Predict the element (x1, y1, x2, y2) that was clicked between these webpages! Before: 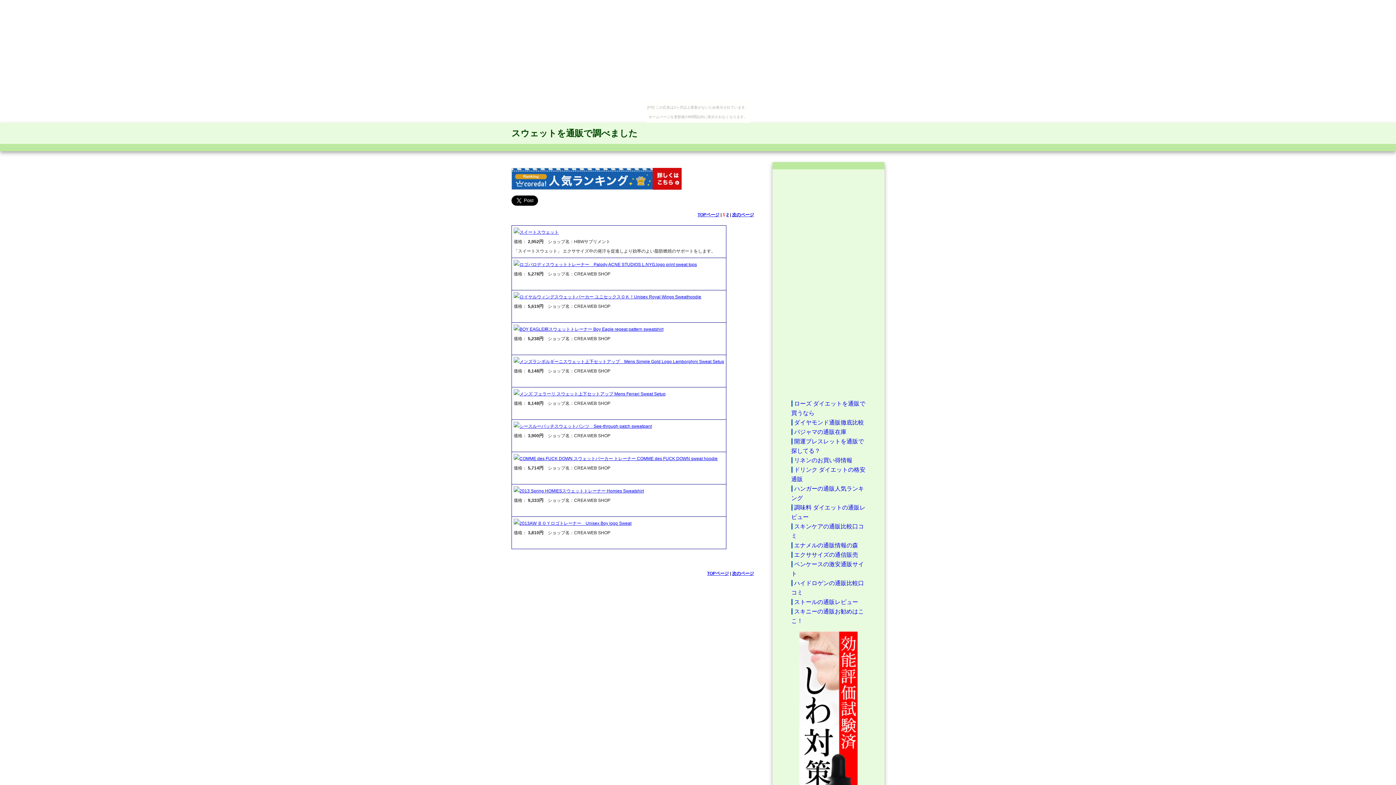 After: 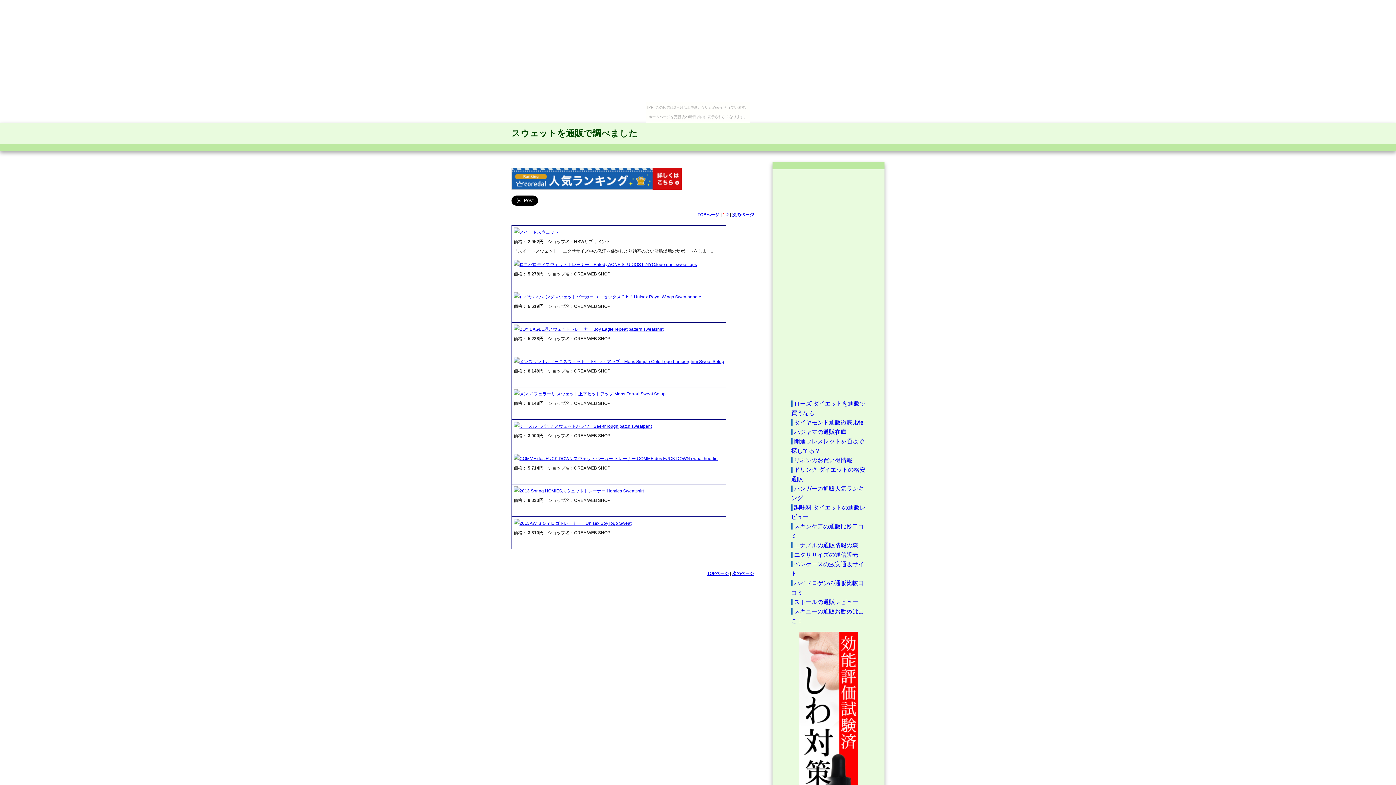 Action: label: スウェットを通販で調べました bbox: (511, 128, 637, 138)